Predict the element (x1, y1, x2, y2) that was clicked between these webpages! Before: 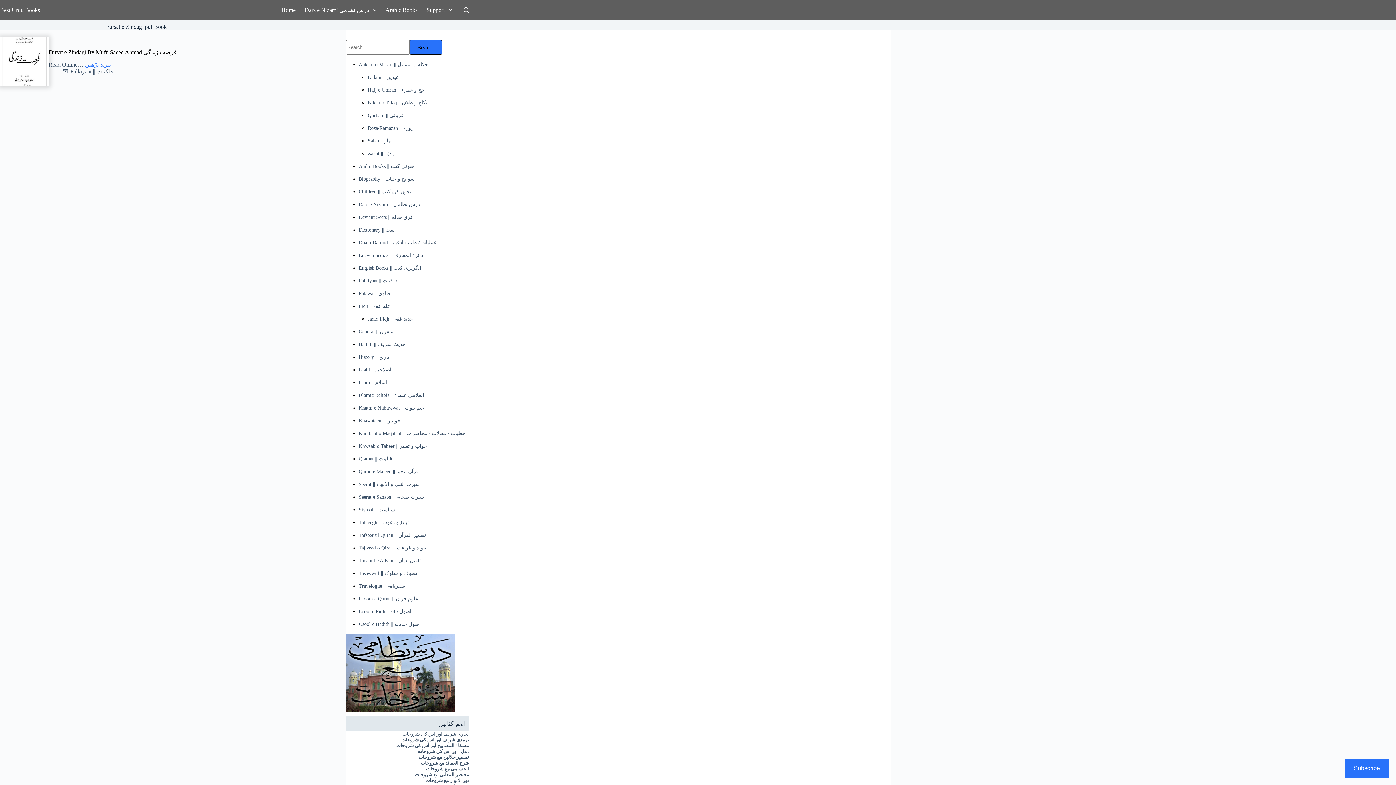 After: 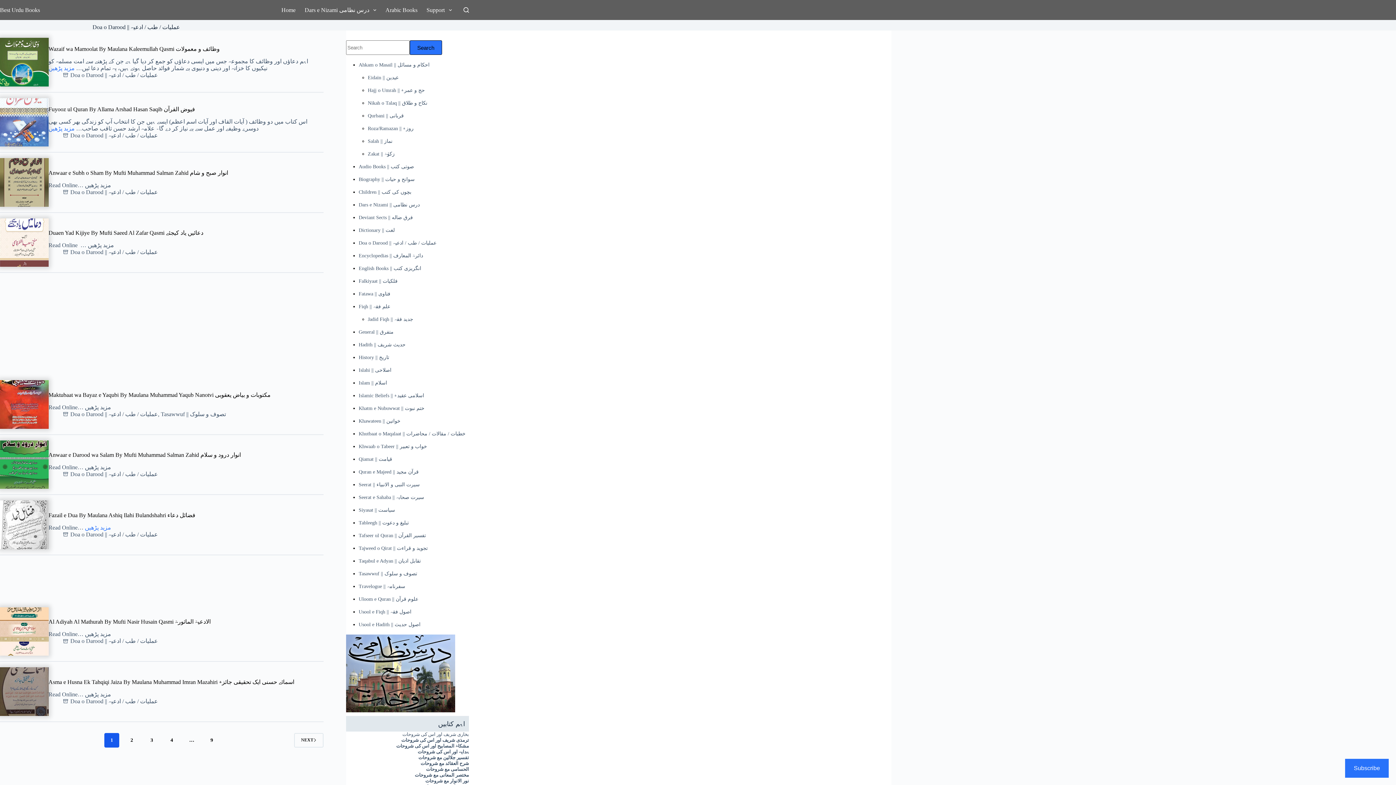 Action: label: Doa o Darood || عملیات / طب / ادعیہ bbox: (358, 240, 436, 245)